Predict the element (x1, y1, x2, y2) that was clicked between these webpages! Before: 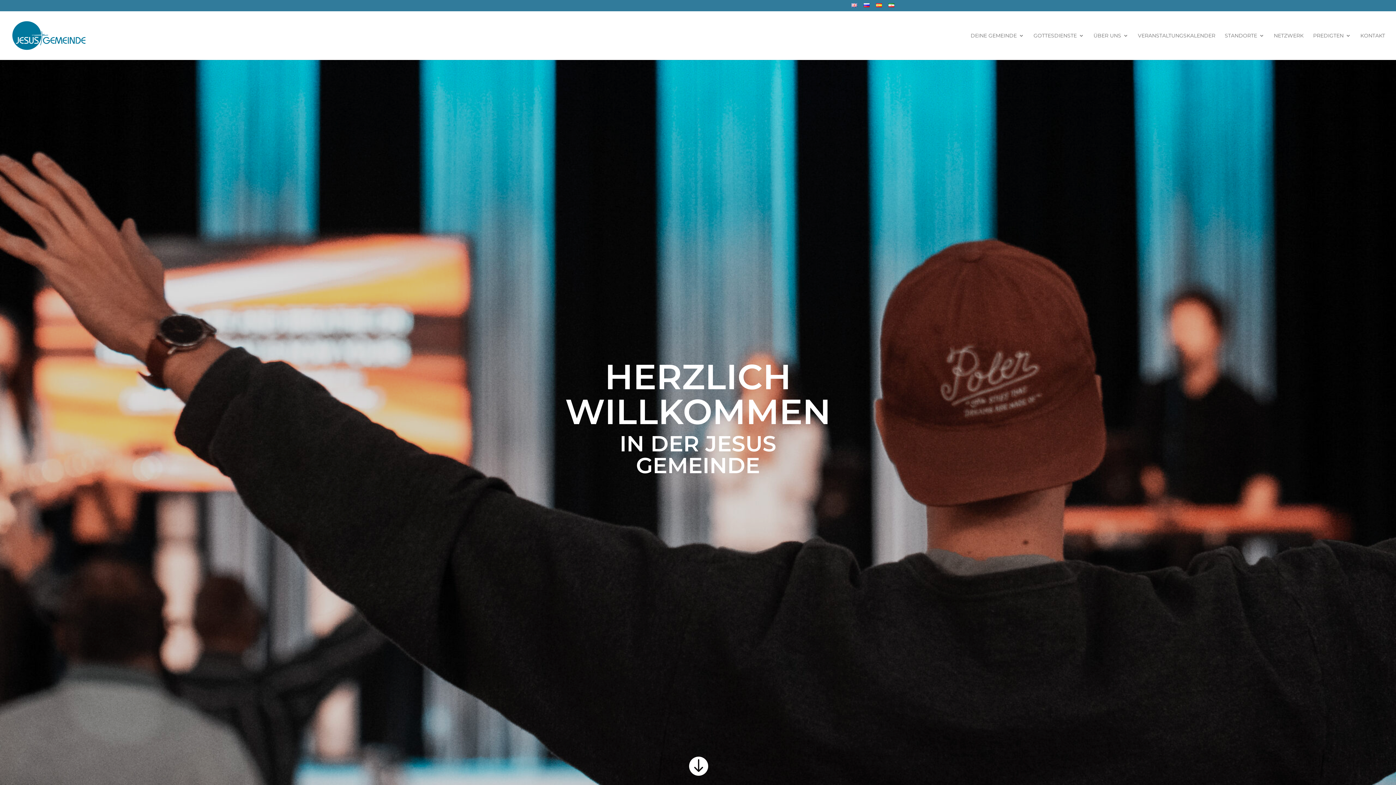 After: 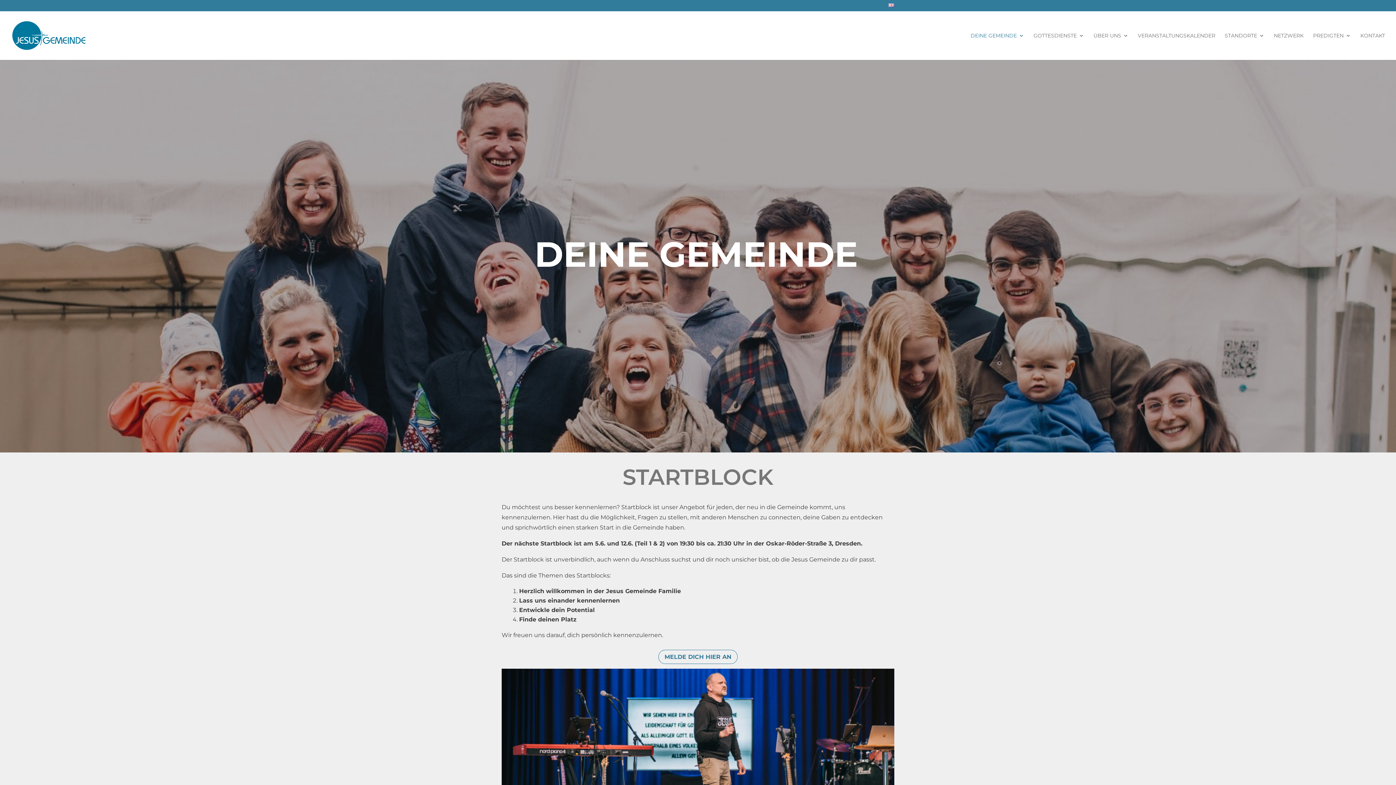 Action: label: DEINE GEMEINDE bbox: (970, 33, 1024, 60)